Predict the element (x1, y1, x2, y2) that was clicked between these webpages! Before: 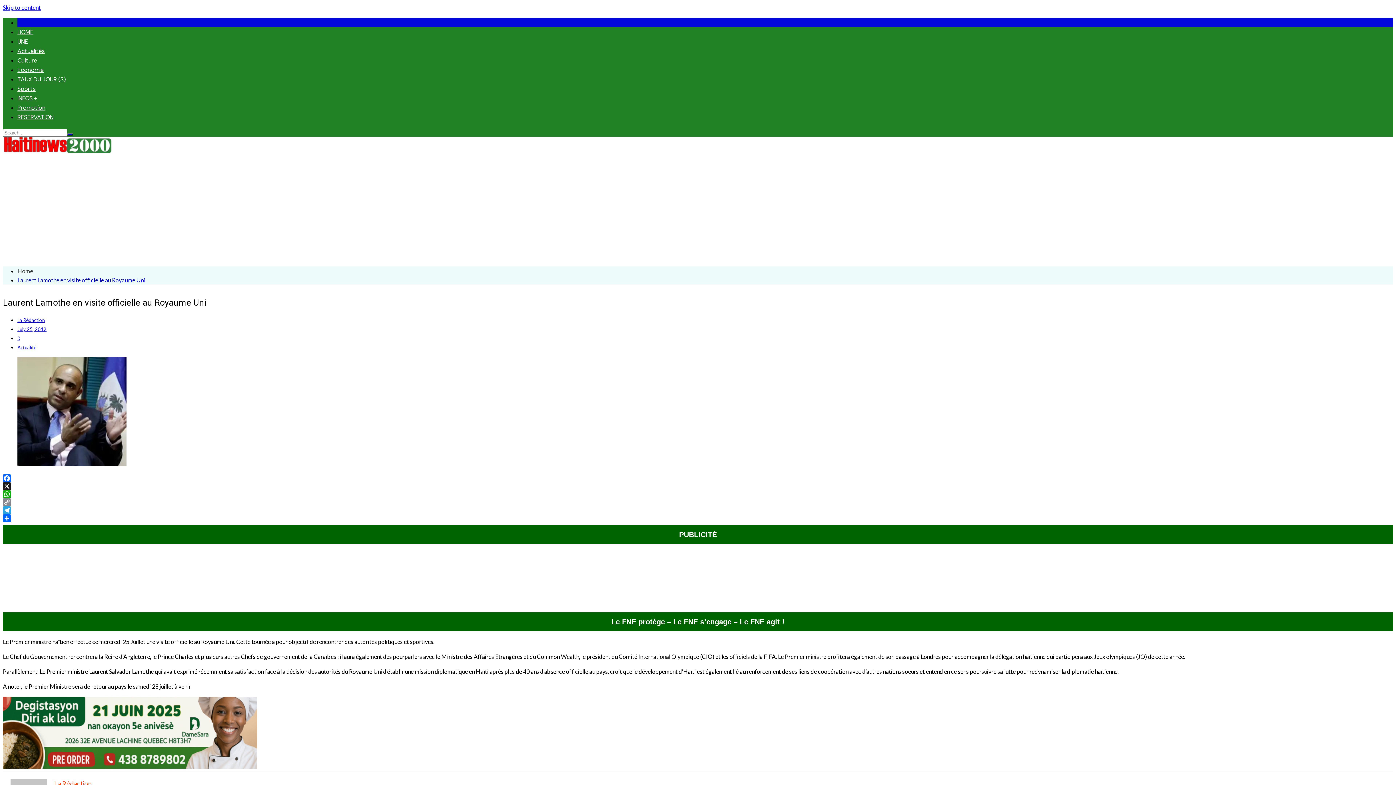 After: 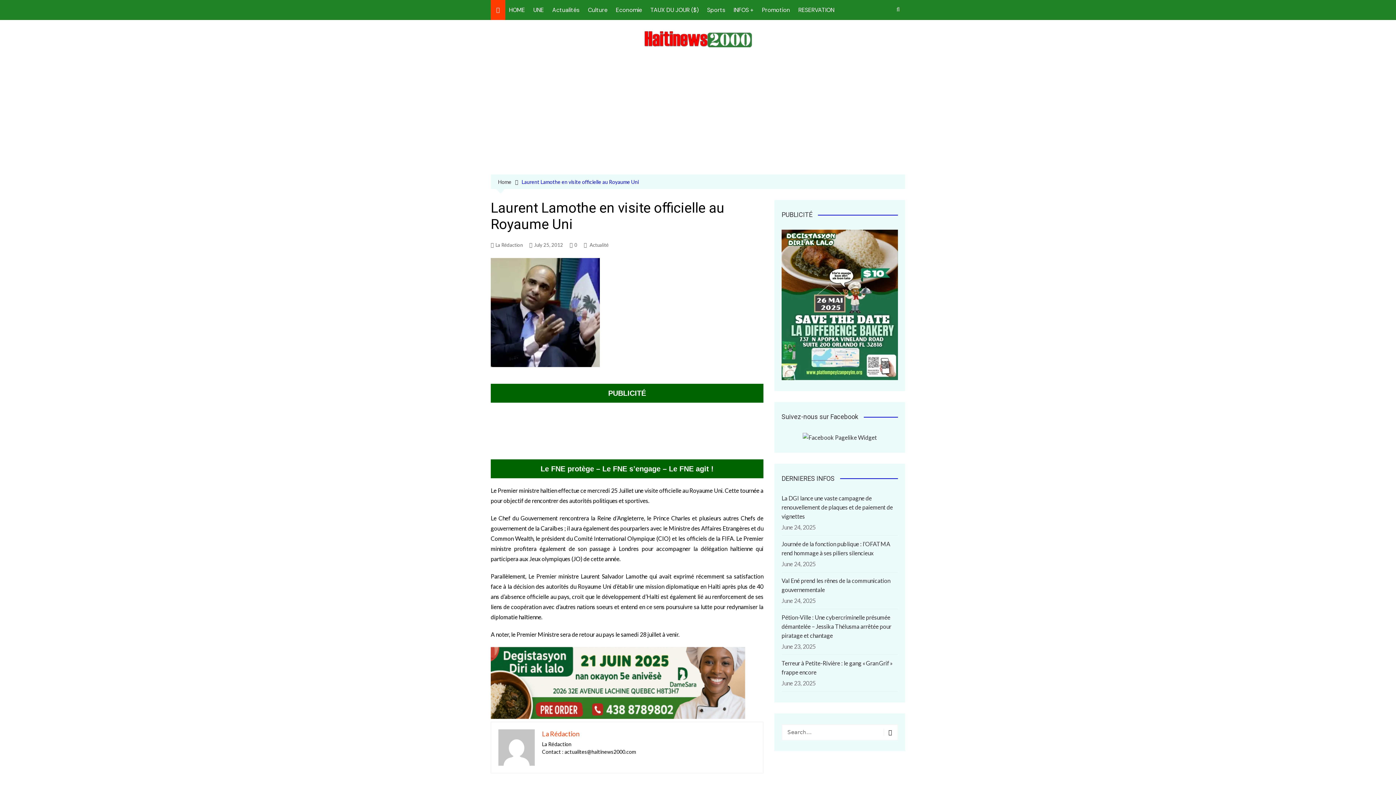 Action: label: Laurent Lamothe en visite officielle au Royaume Uni bbox: (17, 276, 145, 283)